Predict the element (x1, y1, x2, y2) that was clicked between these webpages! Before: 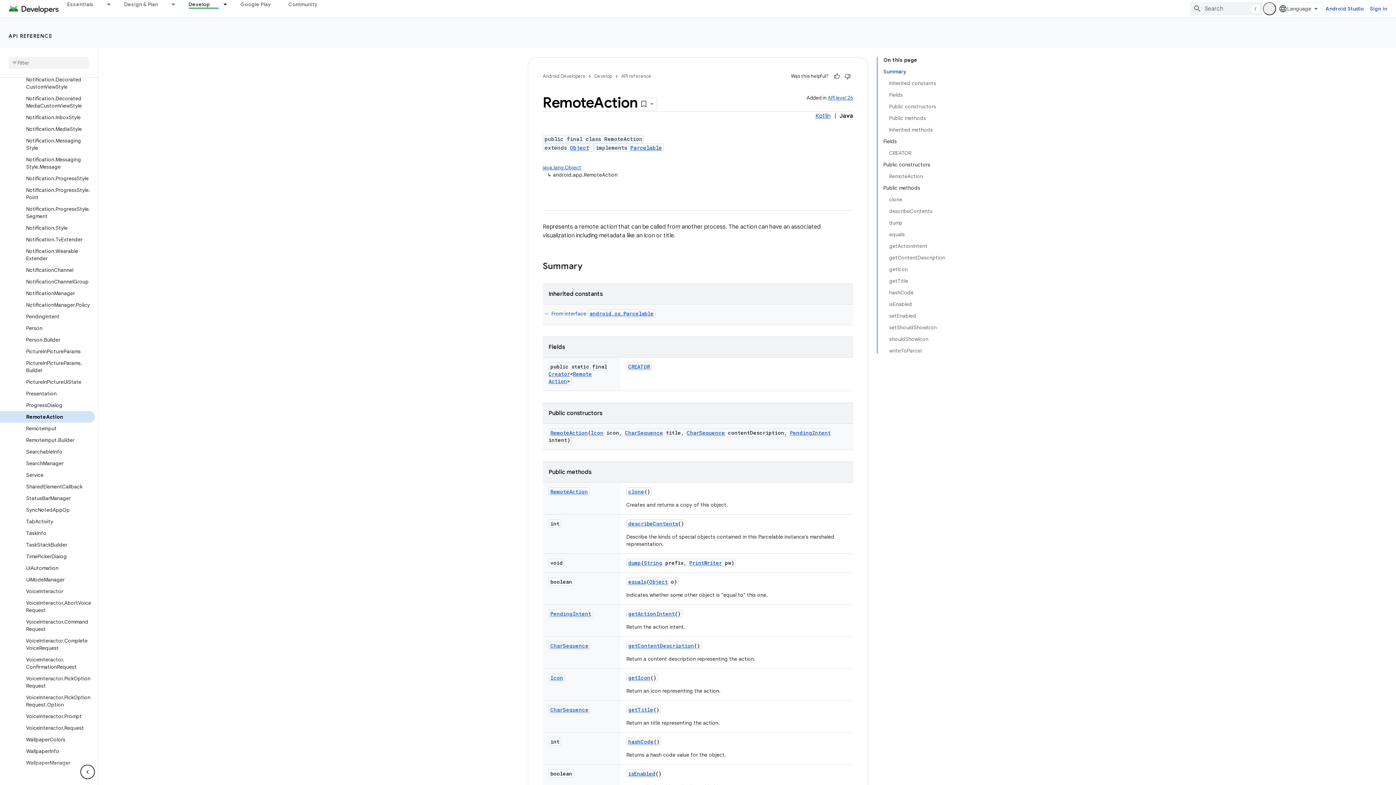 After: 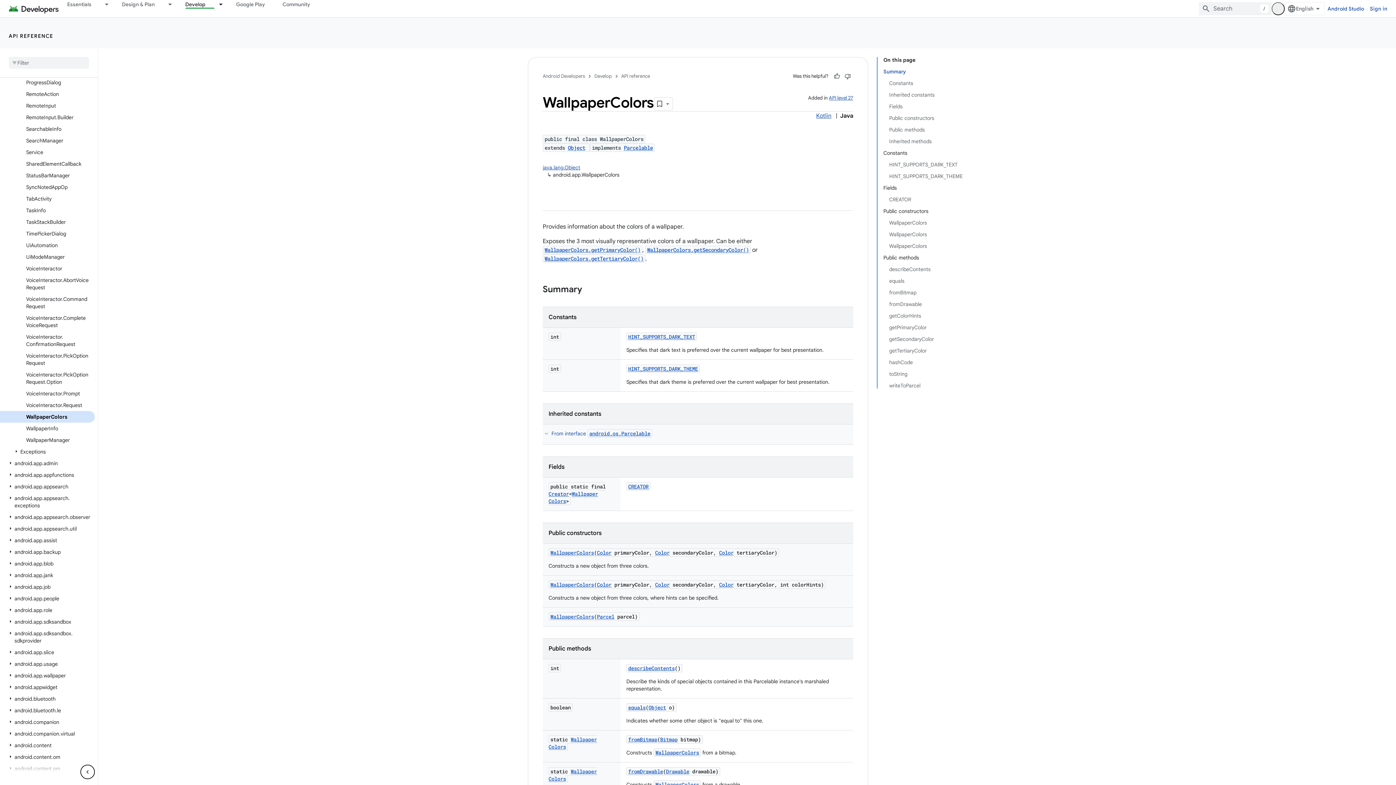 Action: bbox: (0, 734, 94, 745) label: WallpaperColors